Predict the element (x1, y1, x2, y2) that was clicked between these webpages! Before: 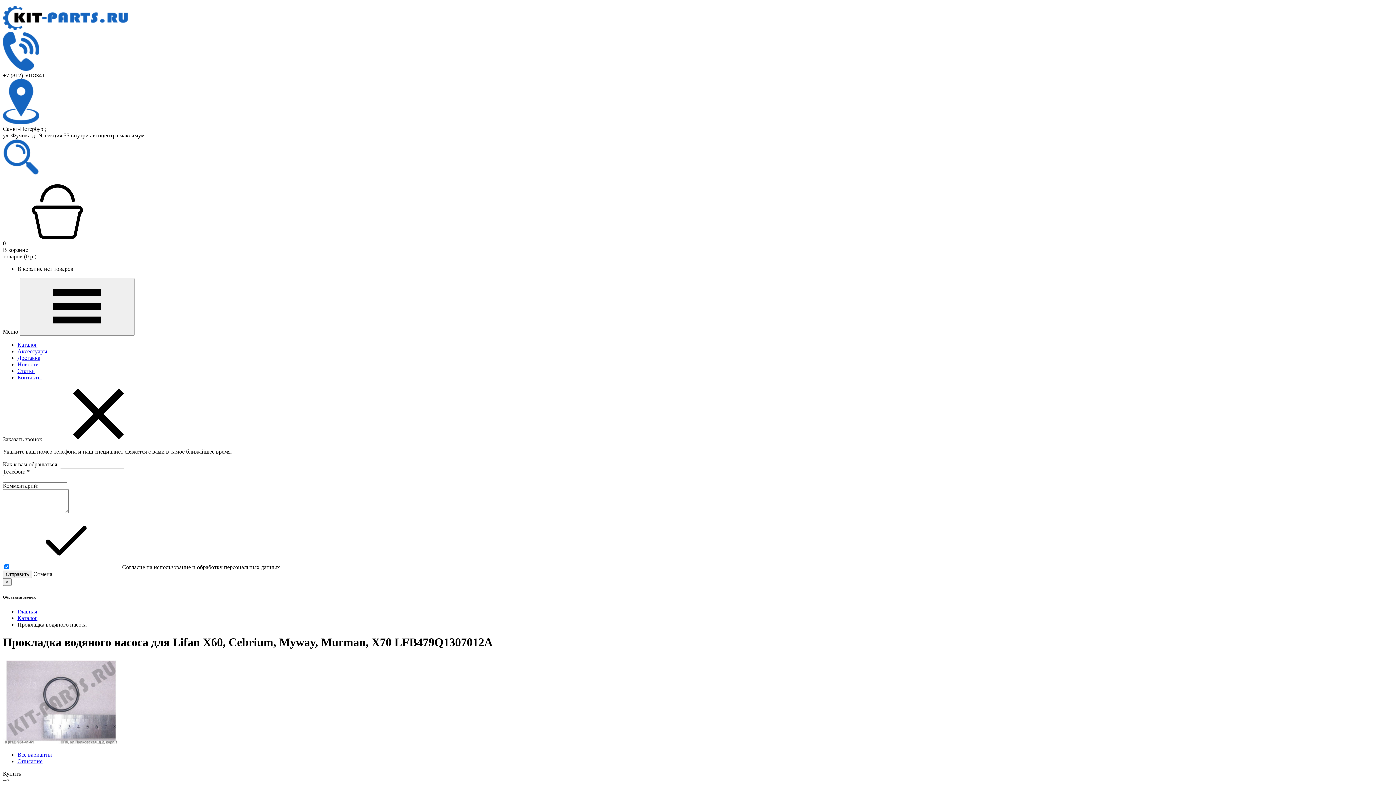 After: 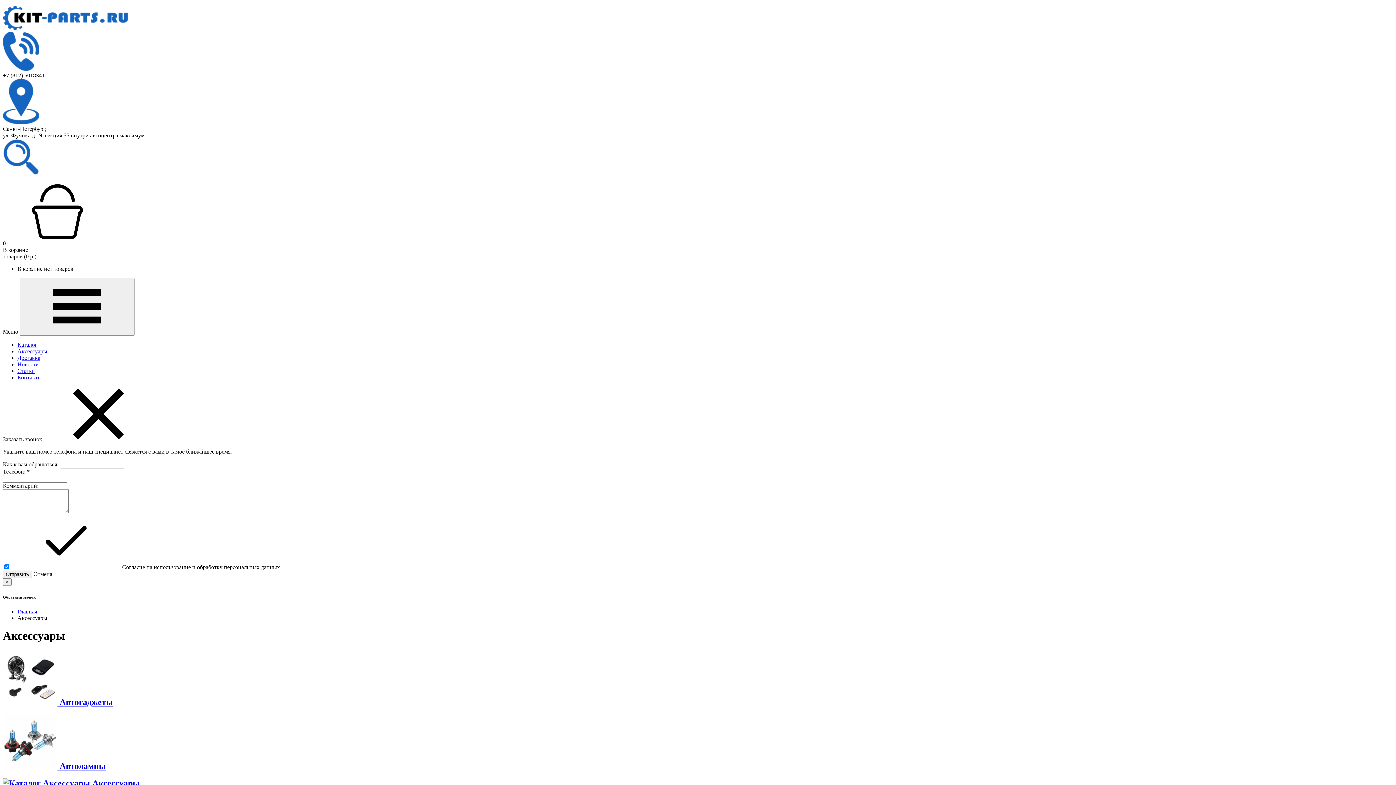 Action: label: Аксессуары bbox: (17, 348, 47, 354)